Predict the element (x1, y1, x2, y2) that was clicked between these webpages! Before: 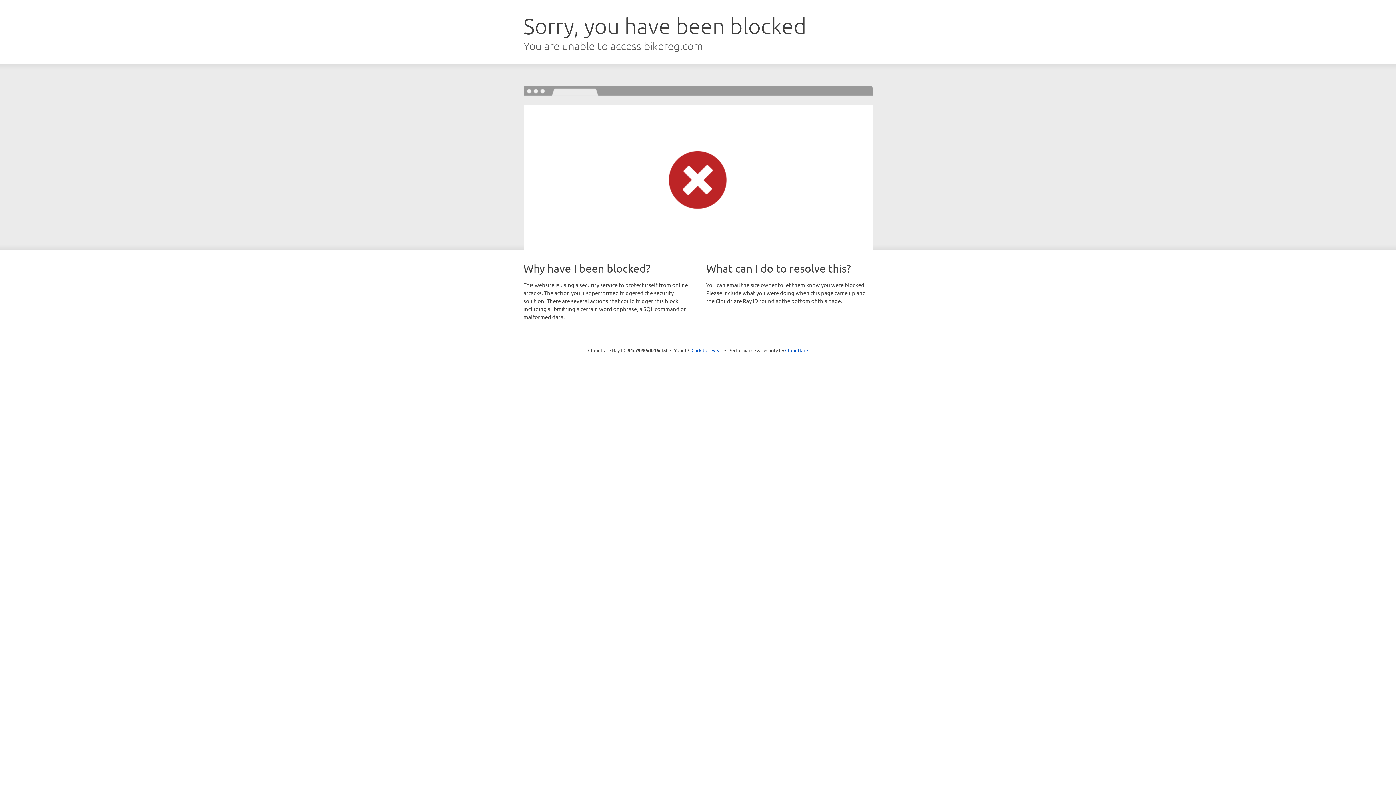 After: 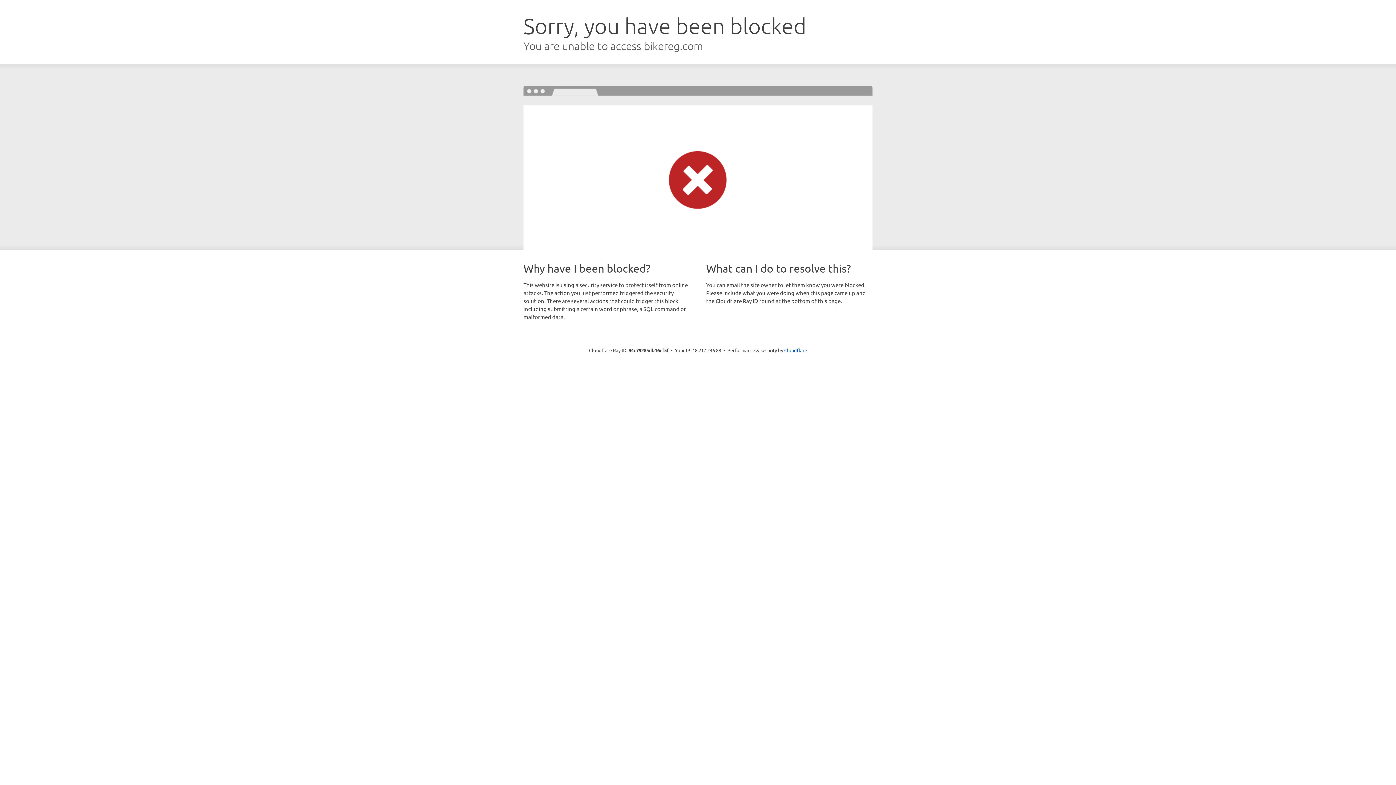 Action: bbox: (691, 346, 722, 353) label: Click to reveal